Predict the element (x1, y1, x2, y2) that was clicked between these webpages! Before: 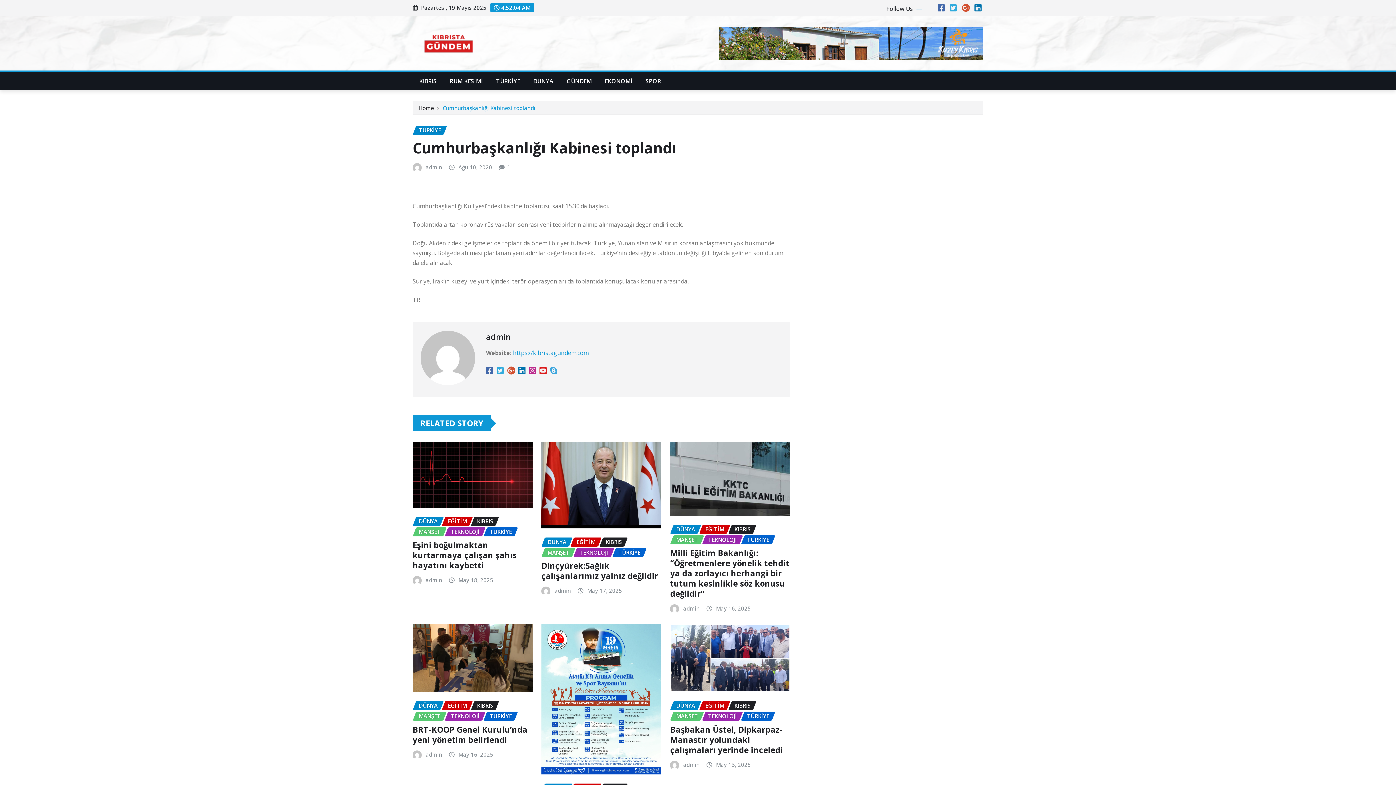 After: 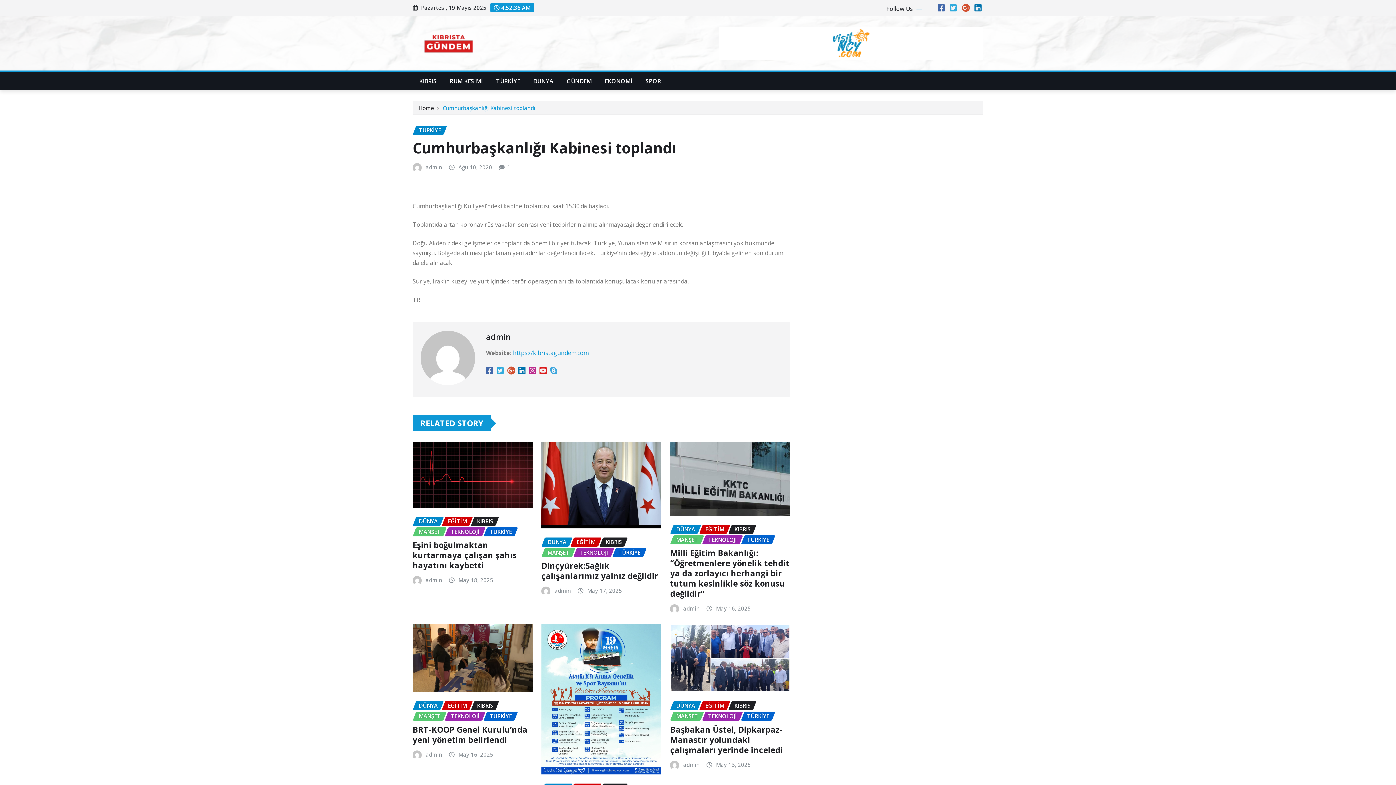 Action: bbox: (974, 4, 982, 12)